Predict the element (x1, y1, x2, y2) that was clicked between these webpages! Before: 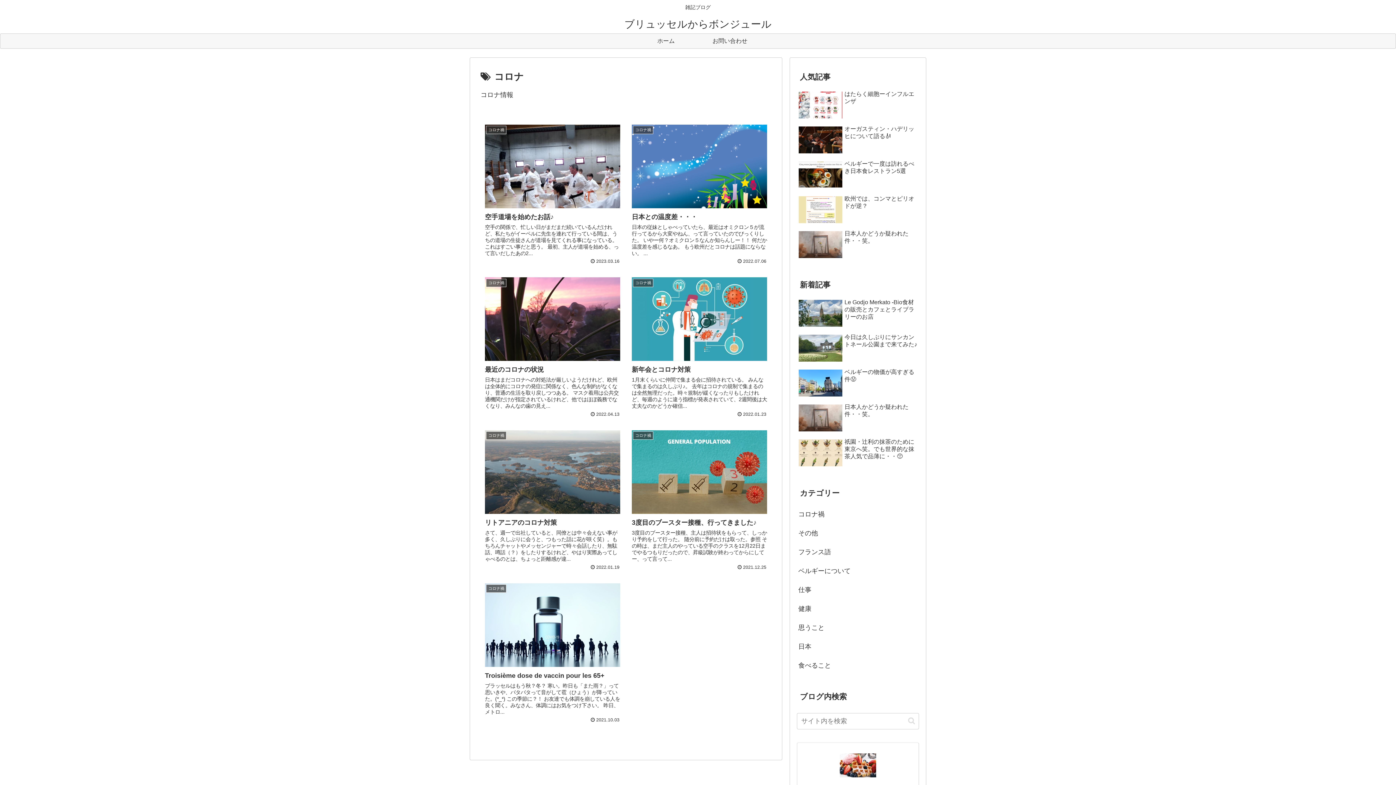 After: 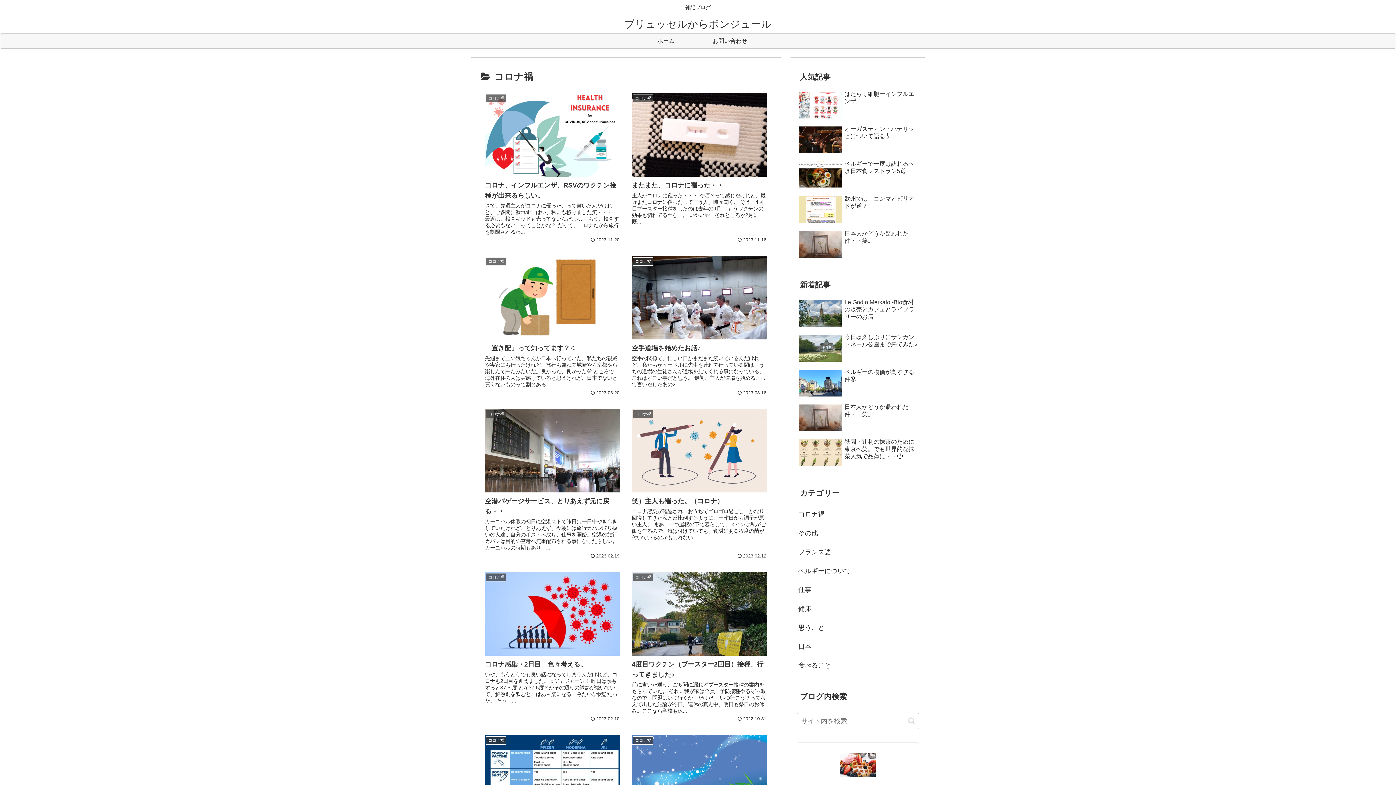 Action: bbox: (797, 505, 919, 524) label: コロナ禍